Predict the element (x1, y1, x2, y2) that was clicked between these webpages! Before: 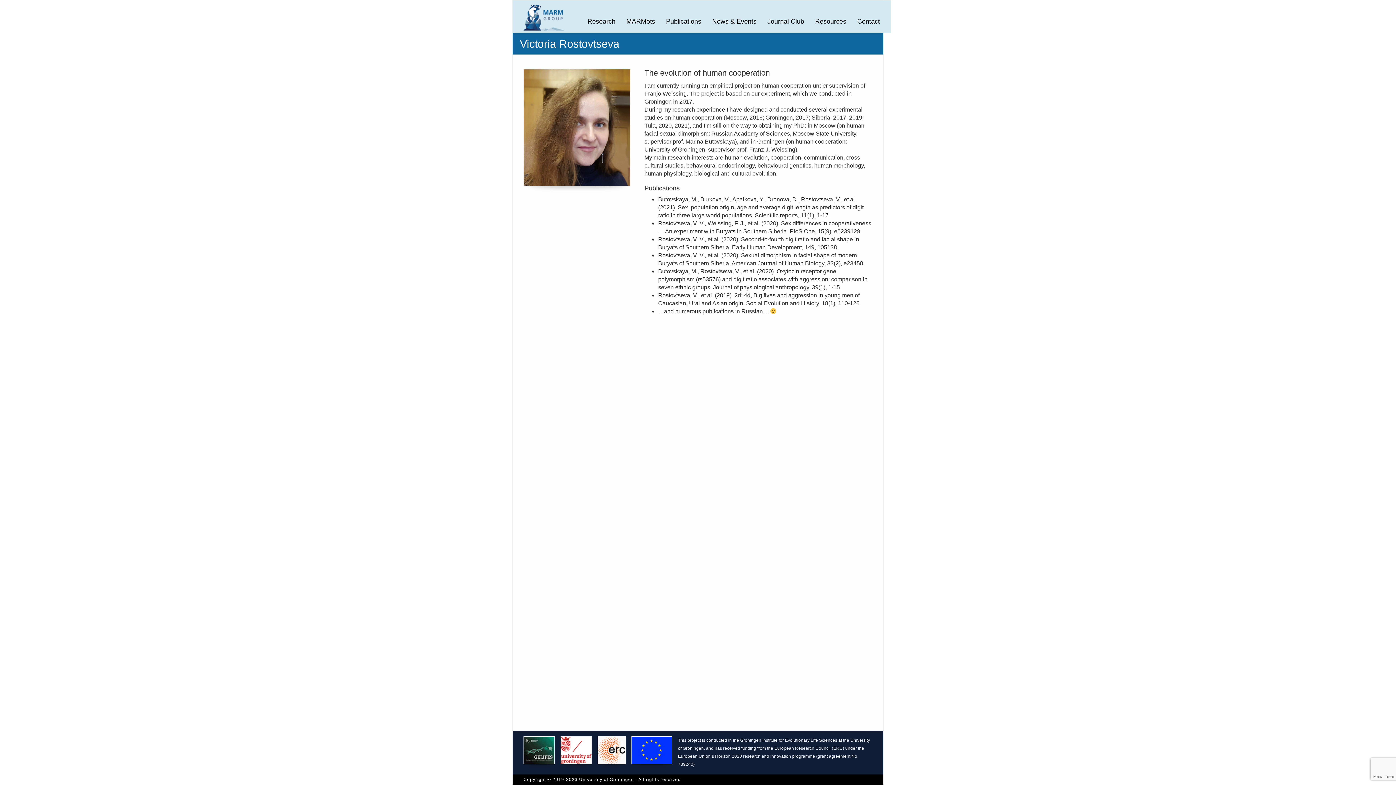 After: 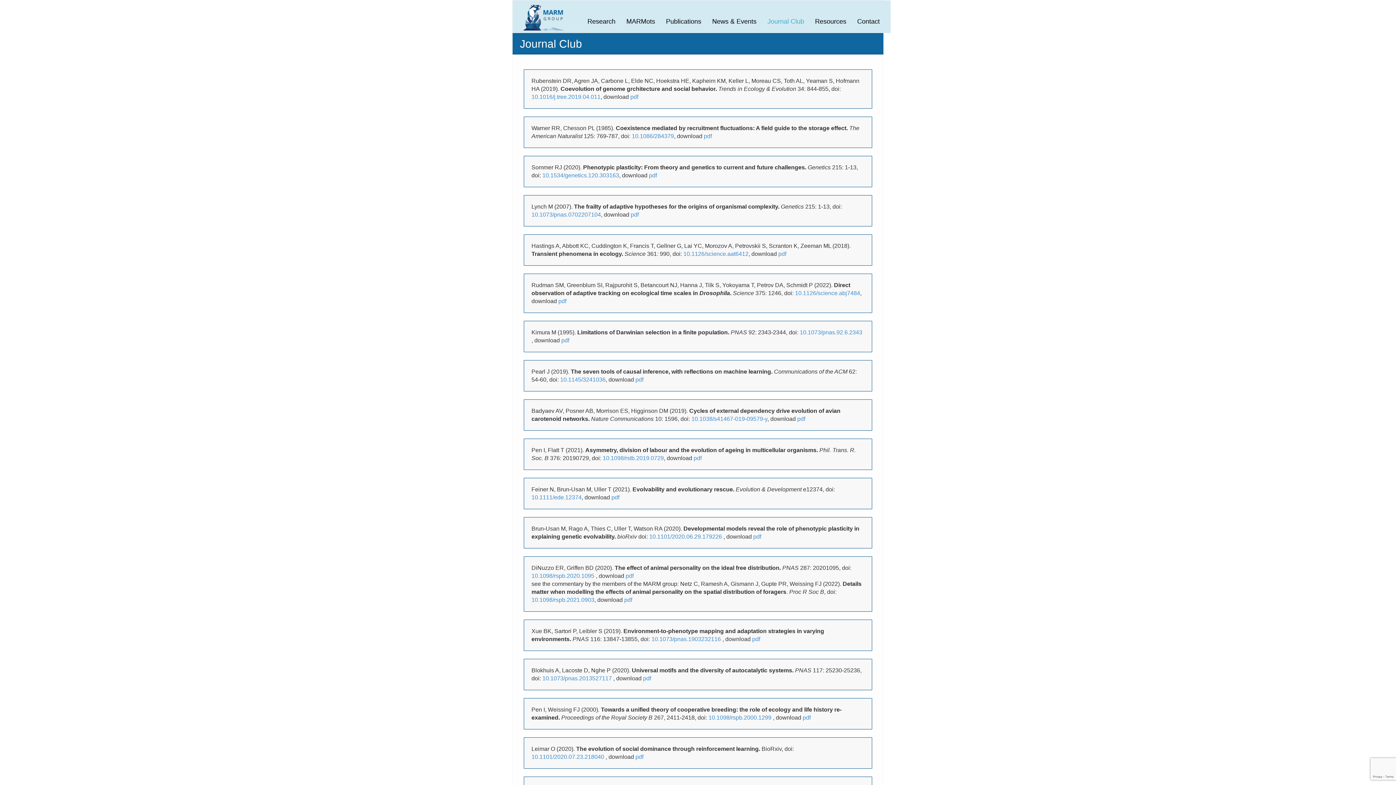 Action: bbox: (762, 11, 809, 33) label: Journal Club